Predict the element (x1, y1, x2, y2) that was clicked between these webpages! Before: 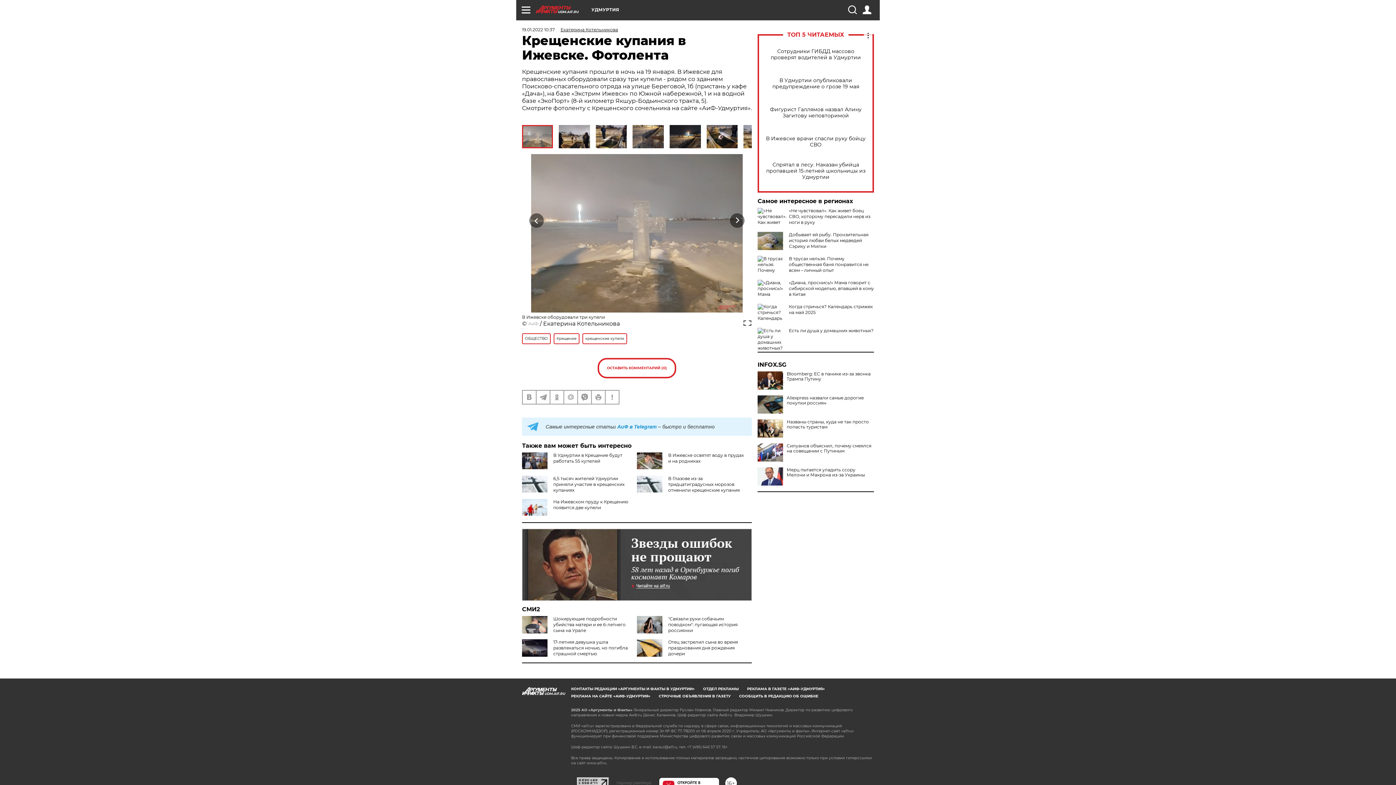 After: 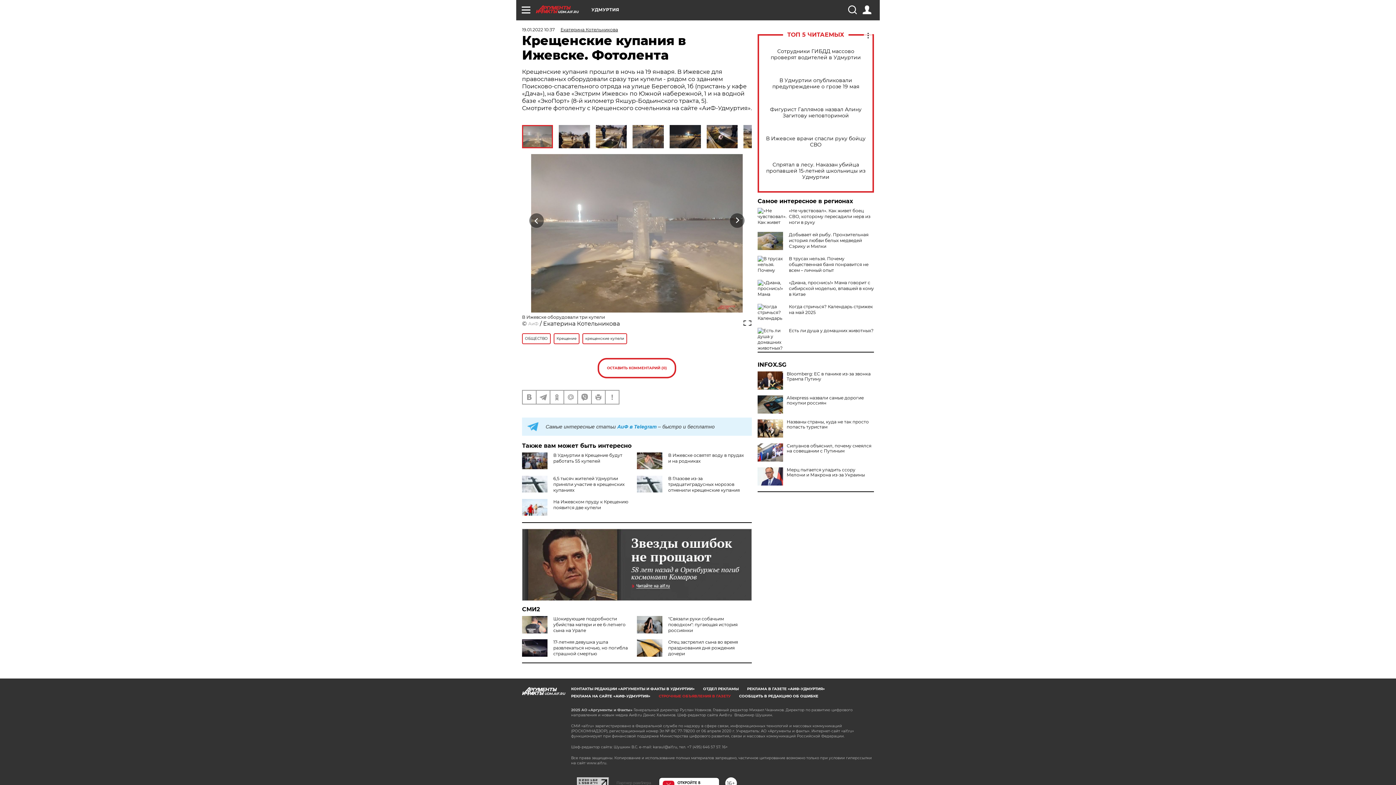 Action: bbox: (658, 694, 730, 698) label: СТРОЧНЫЕ ОБЪЯВЛЕНИЯ В ГАЗЕТУ